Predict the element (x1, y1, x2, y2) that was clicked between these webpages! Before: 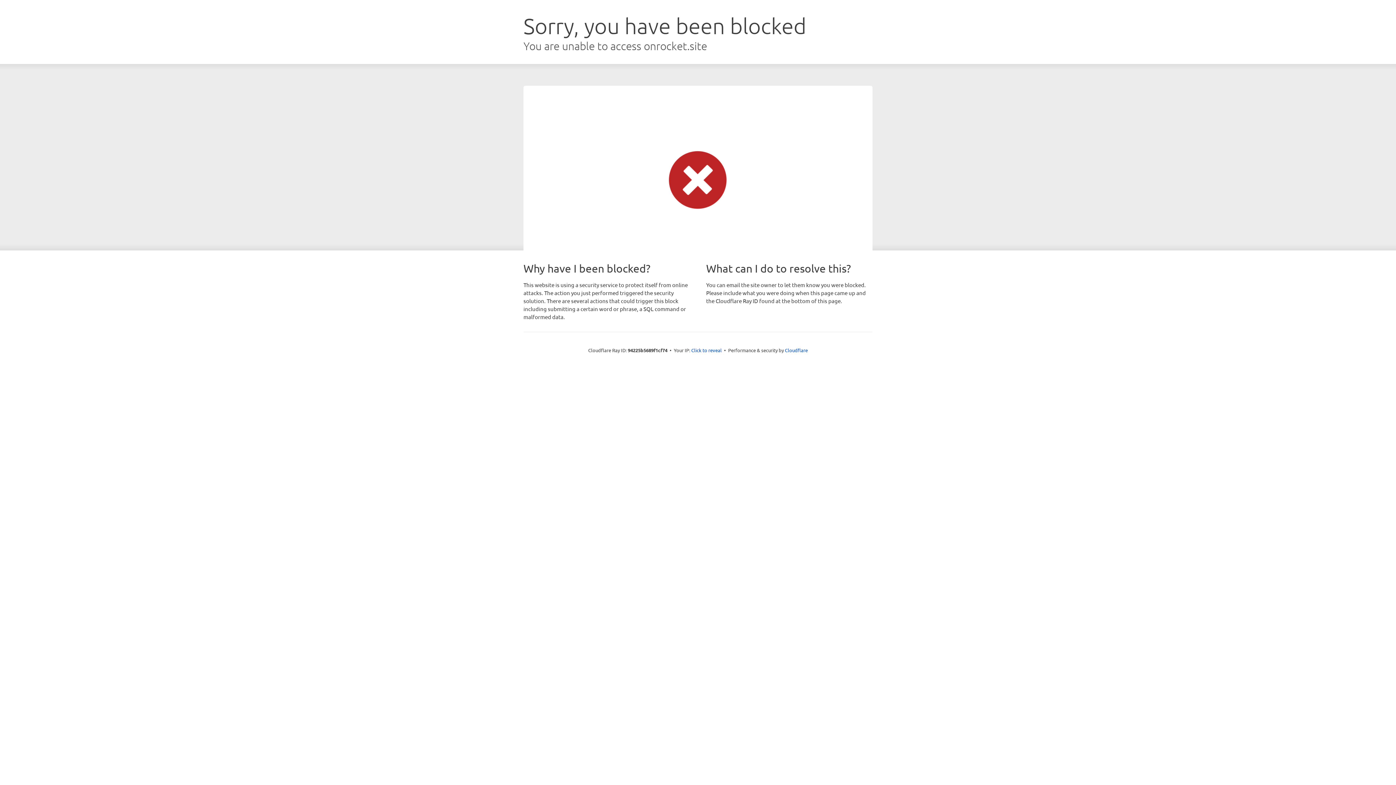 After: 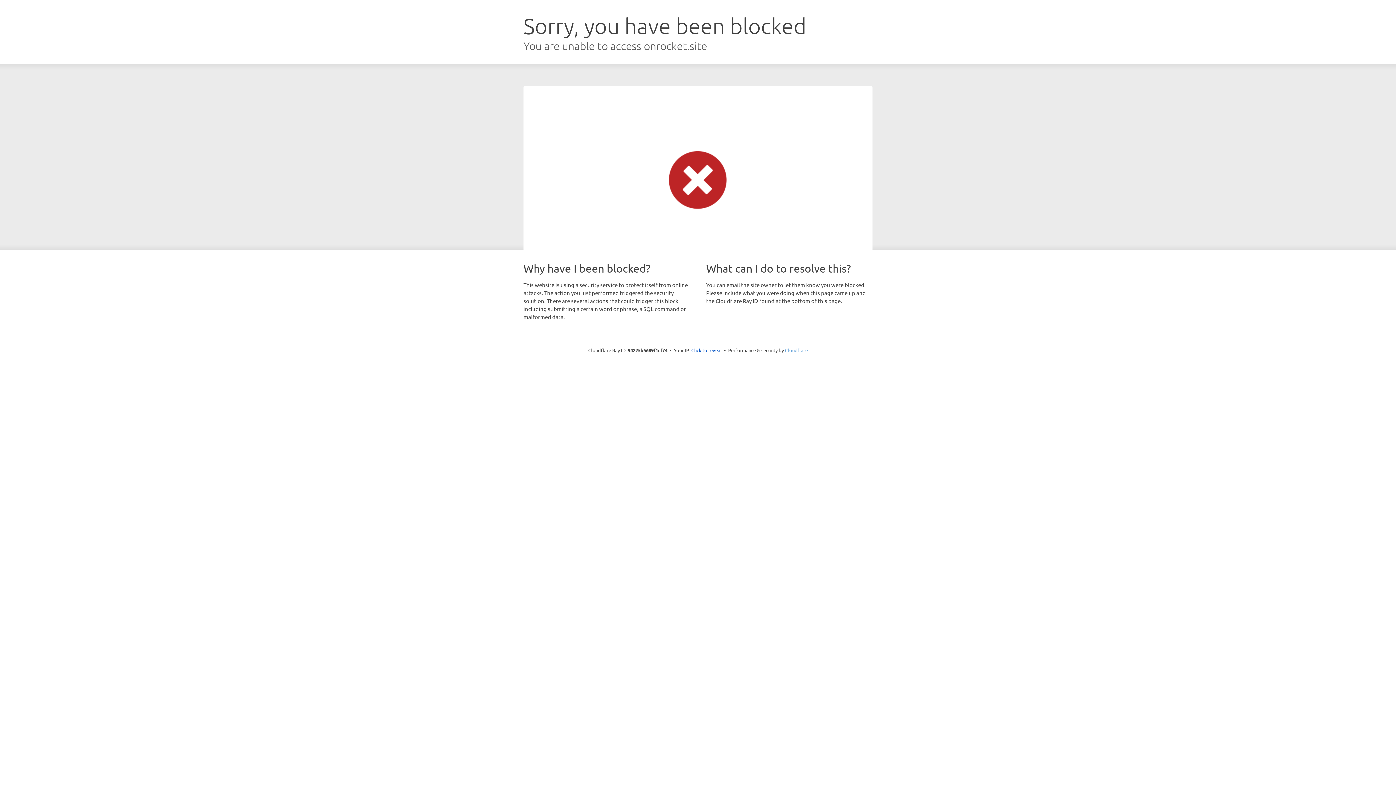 Action: label: Cloudflare bbox: (785, 347, 808, 353)